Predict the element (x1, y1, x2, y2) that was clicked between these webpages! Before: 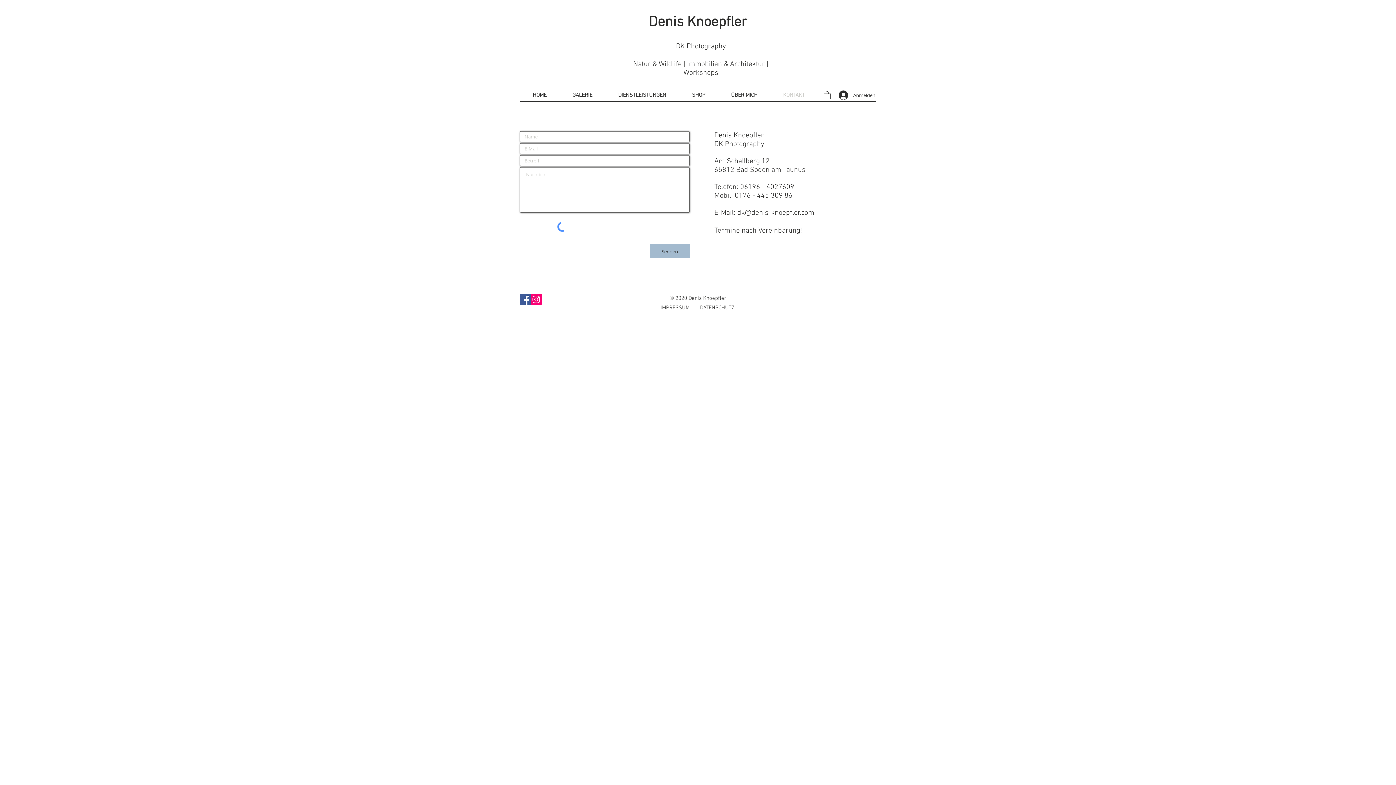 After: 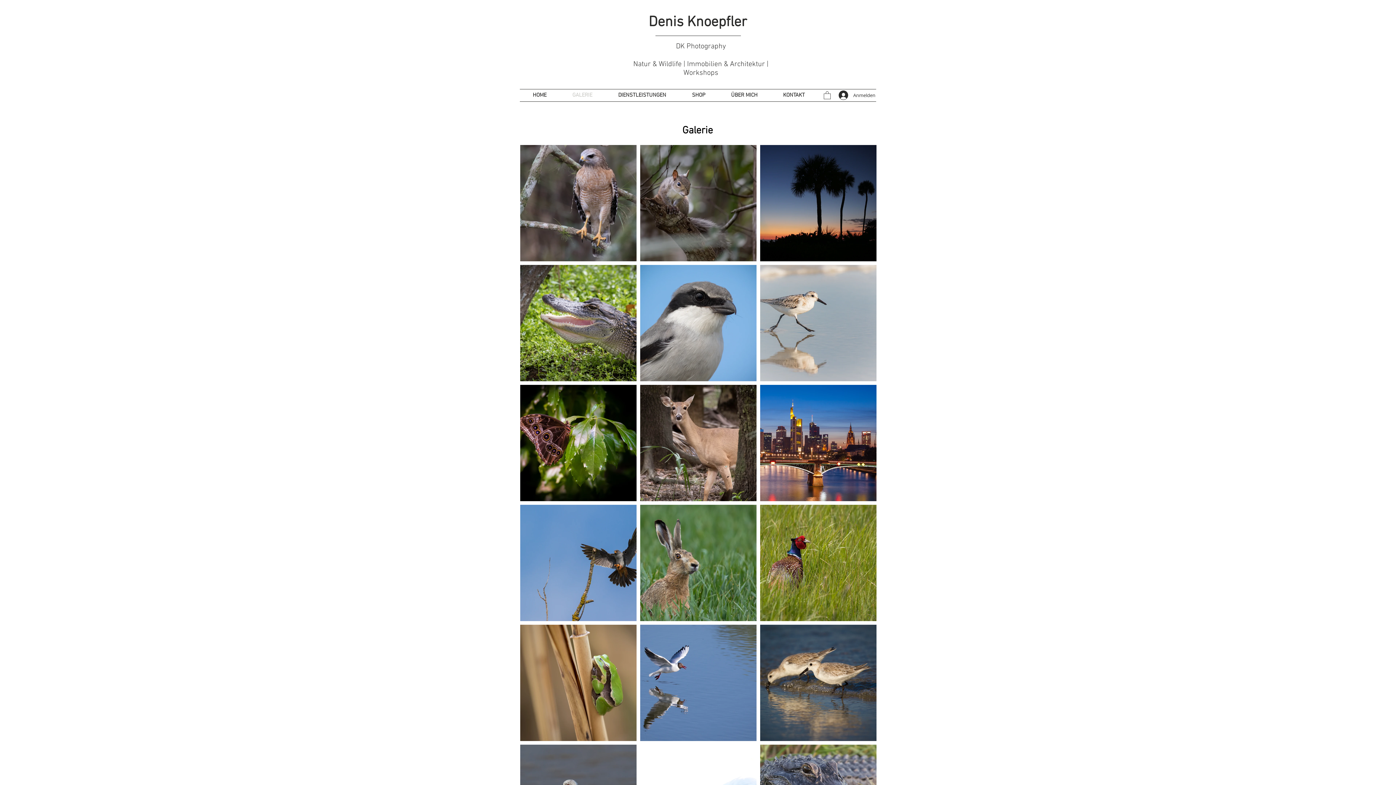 Action: bbox: (559, 89, 605, 101) label: GALERIE